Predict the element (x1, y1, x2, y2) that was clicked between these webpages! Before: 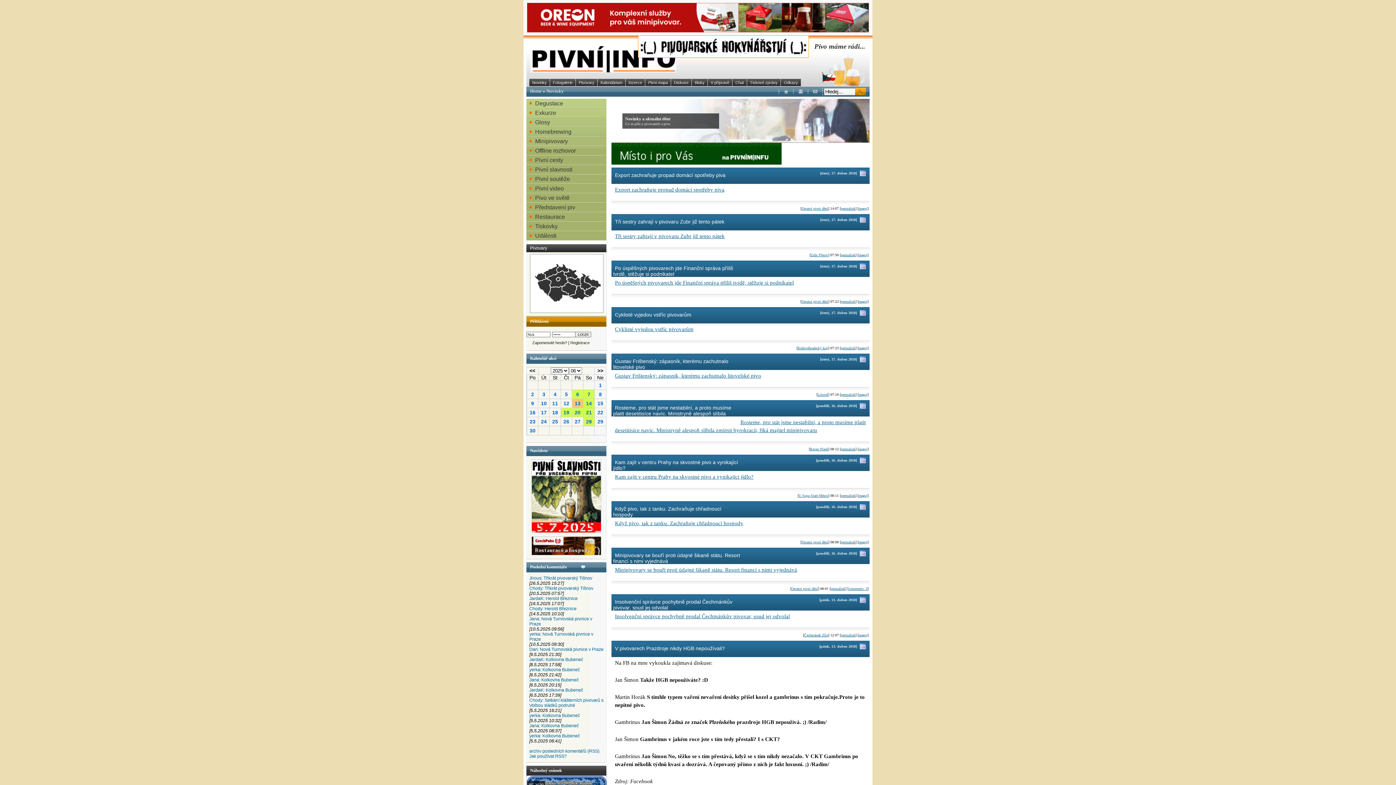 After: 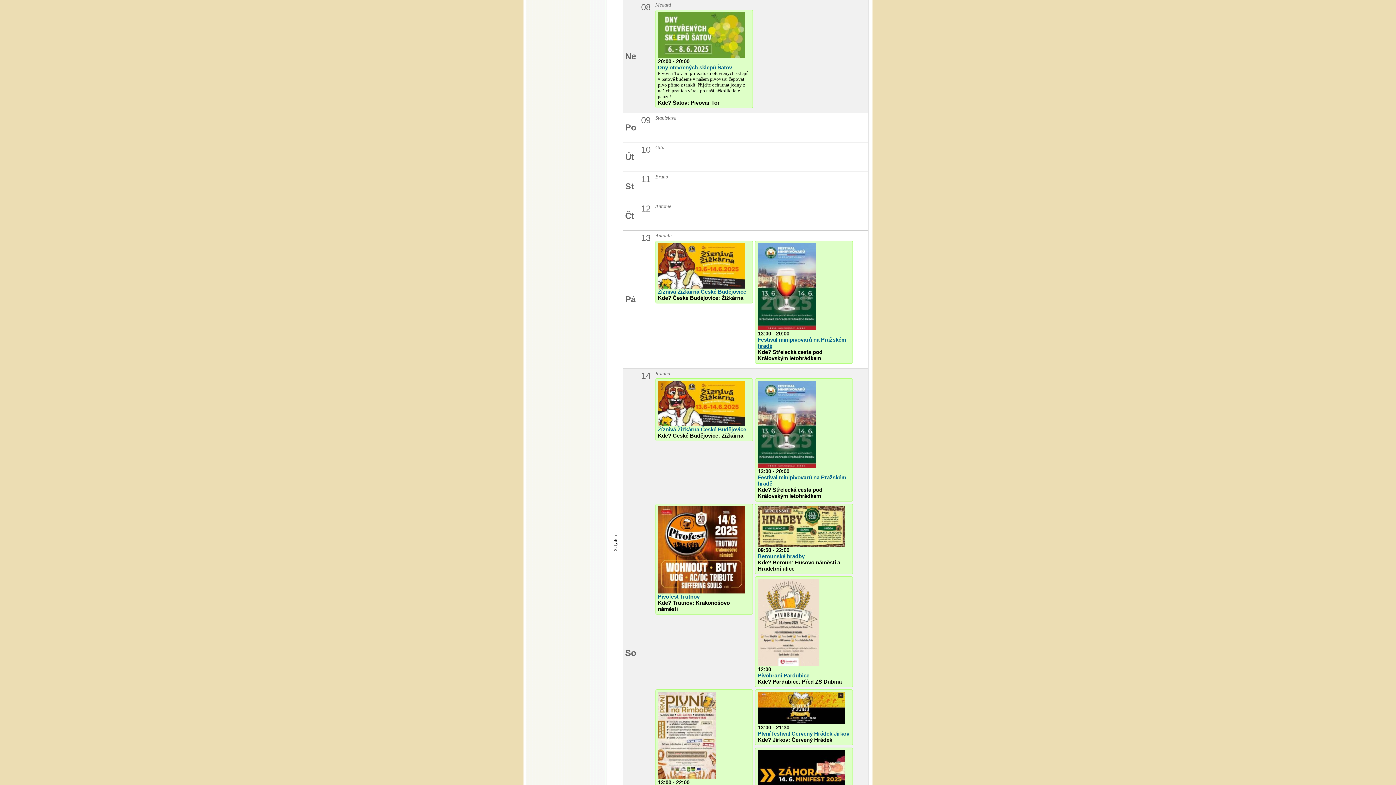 Action: bbox: (594, 390, 606, 398) label: 8